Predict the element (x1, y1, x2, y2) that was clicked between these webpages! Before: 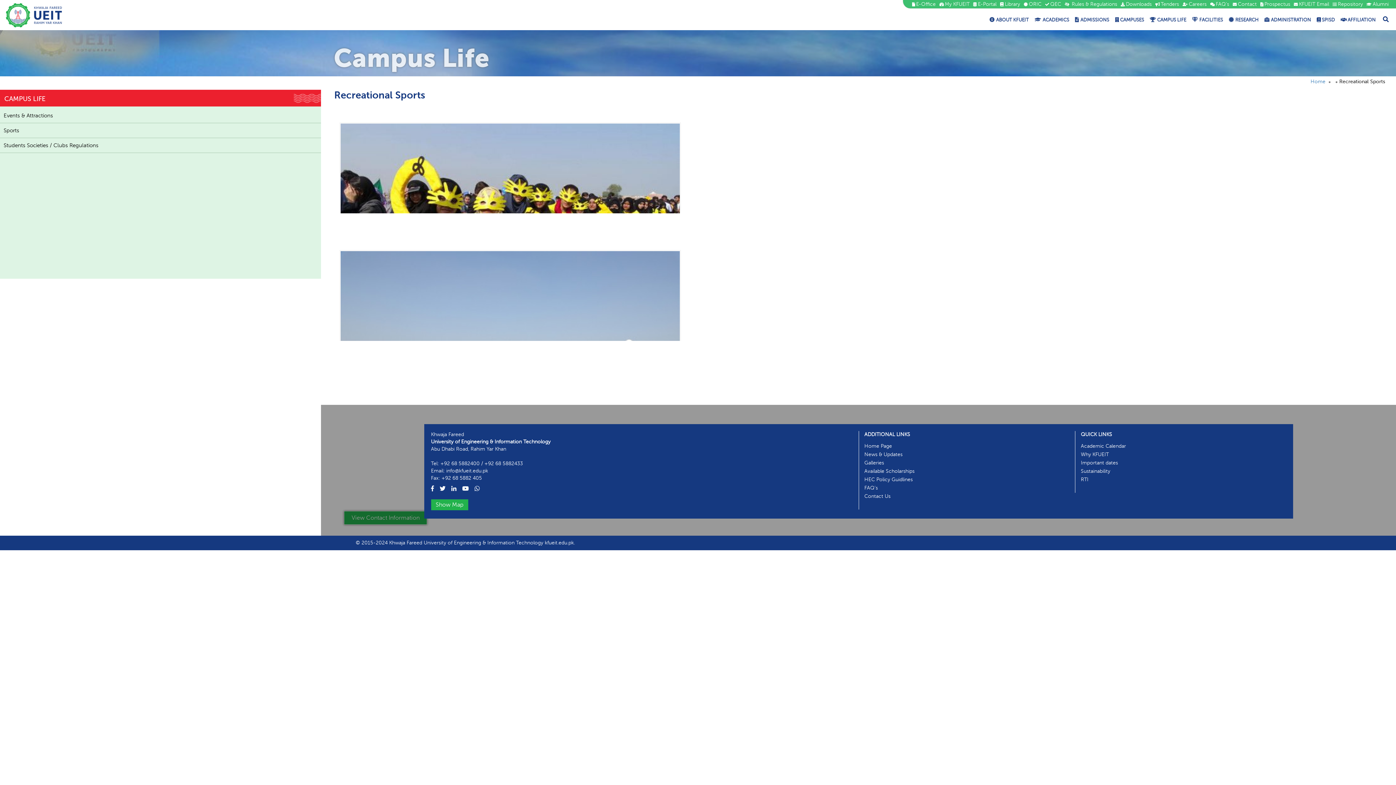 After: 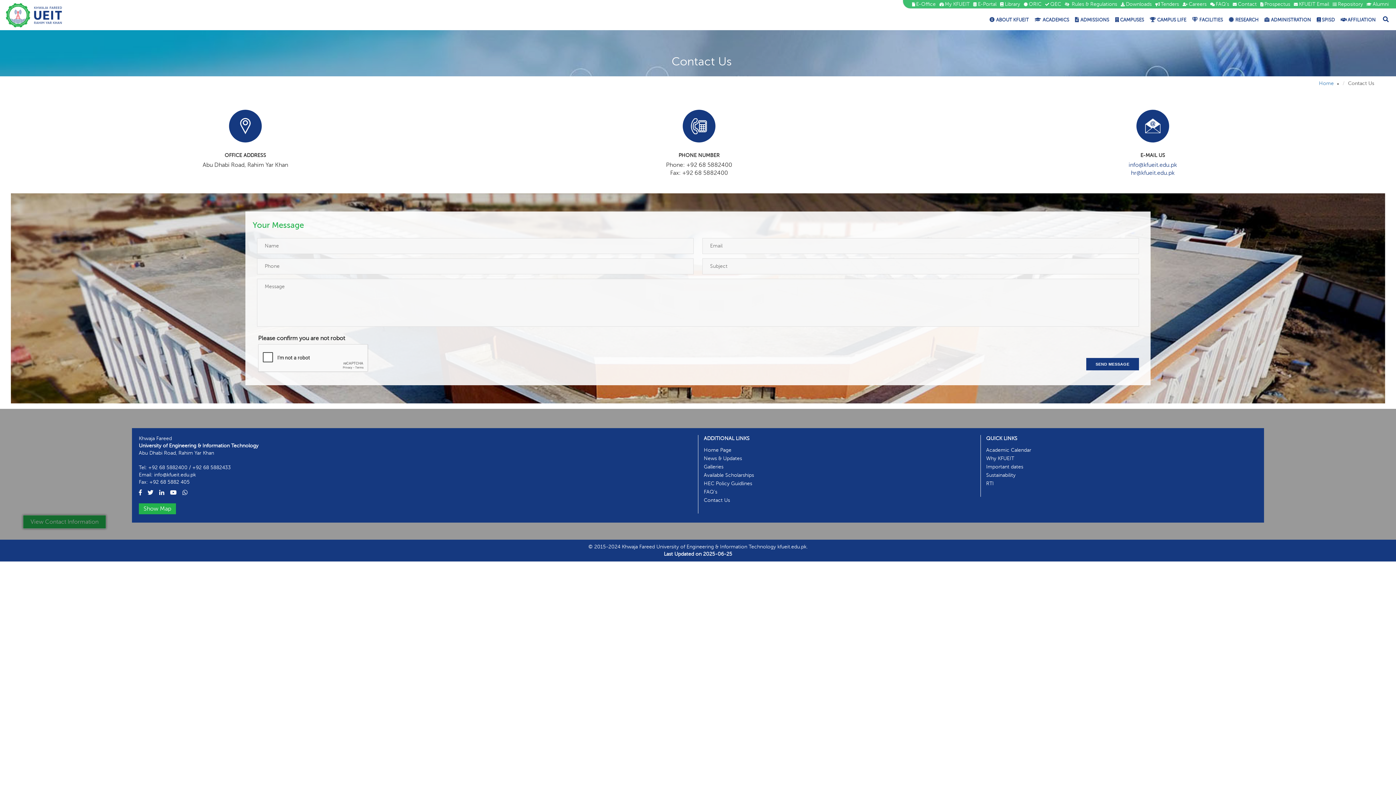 Action: label: Contact Us bbox: (864, 493, 890, 499)